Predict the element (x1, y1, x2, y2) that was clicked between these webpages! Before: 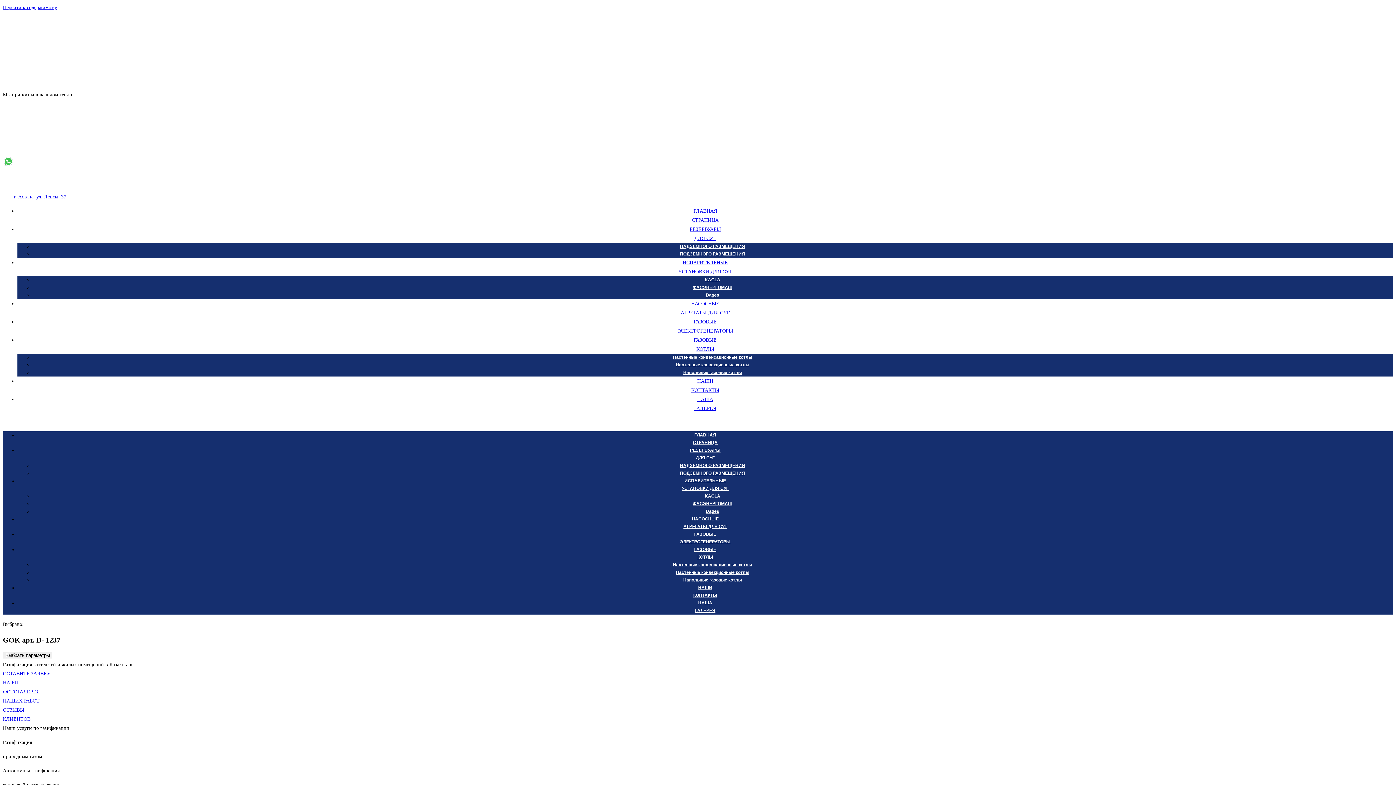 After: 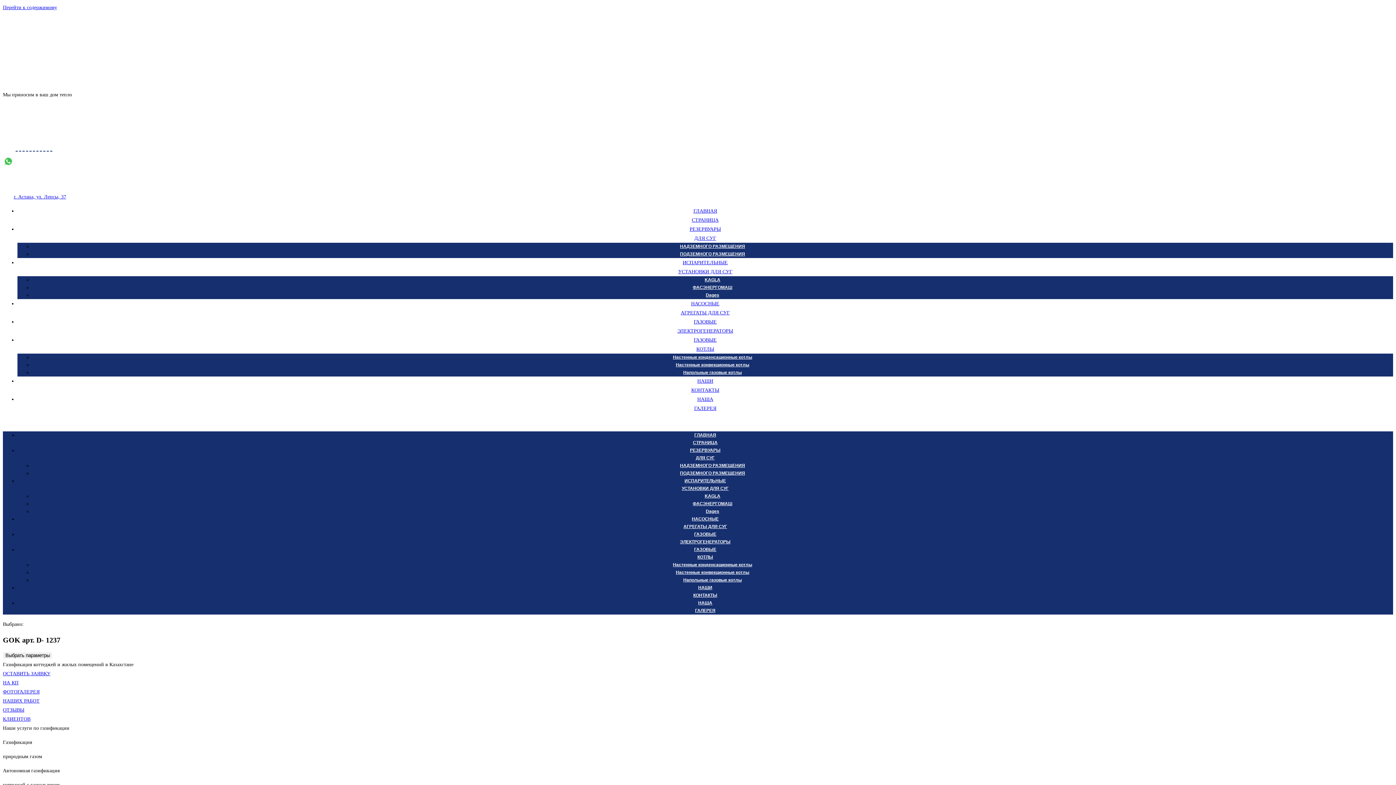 Action: label: +7 777 923 23 23 bbox: (15, 141, 52, 151)